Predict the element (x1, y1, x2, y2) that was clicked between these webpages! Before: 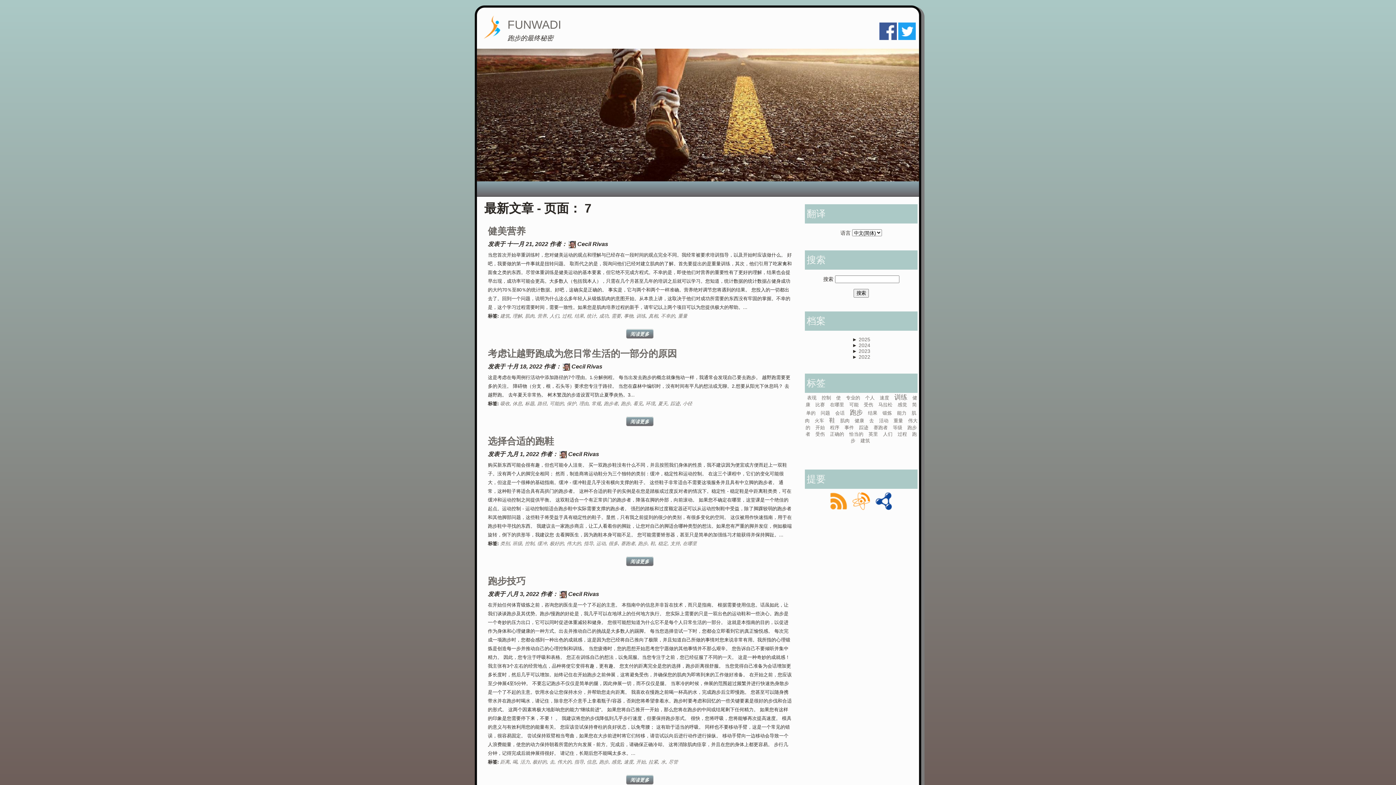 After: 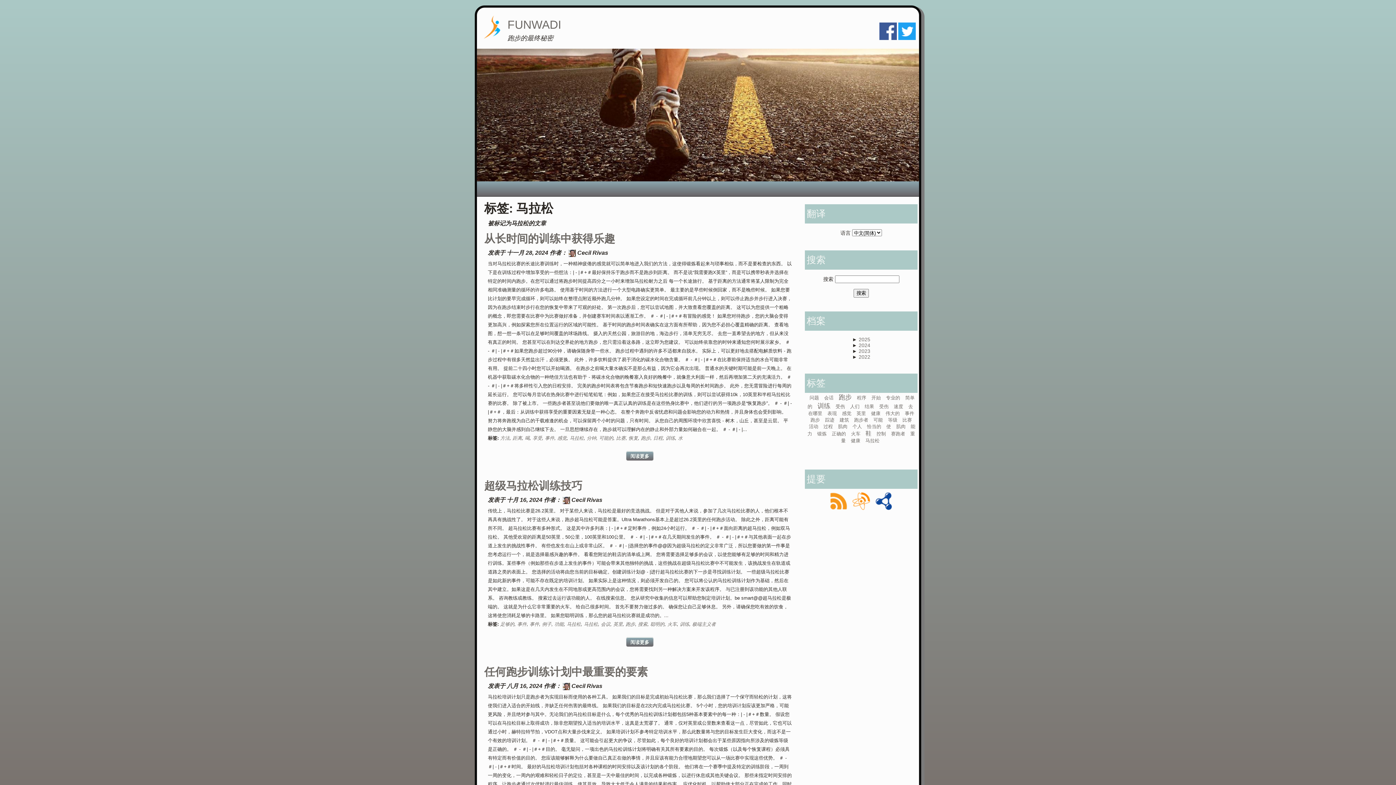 Action: label: 马拉松 bbox: (878, 402, 892, 407)